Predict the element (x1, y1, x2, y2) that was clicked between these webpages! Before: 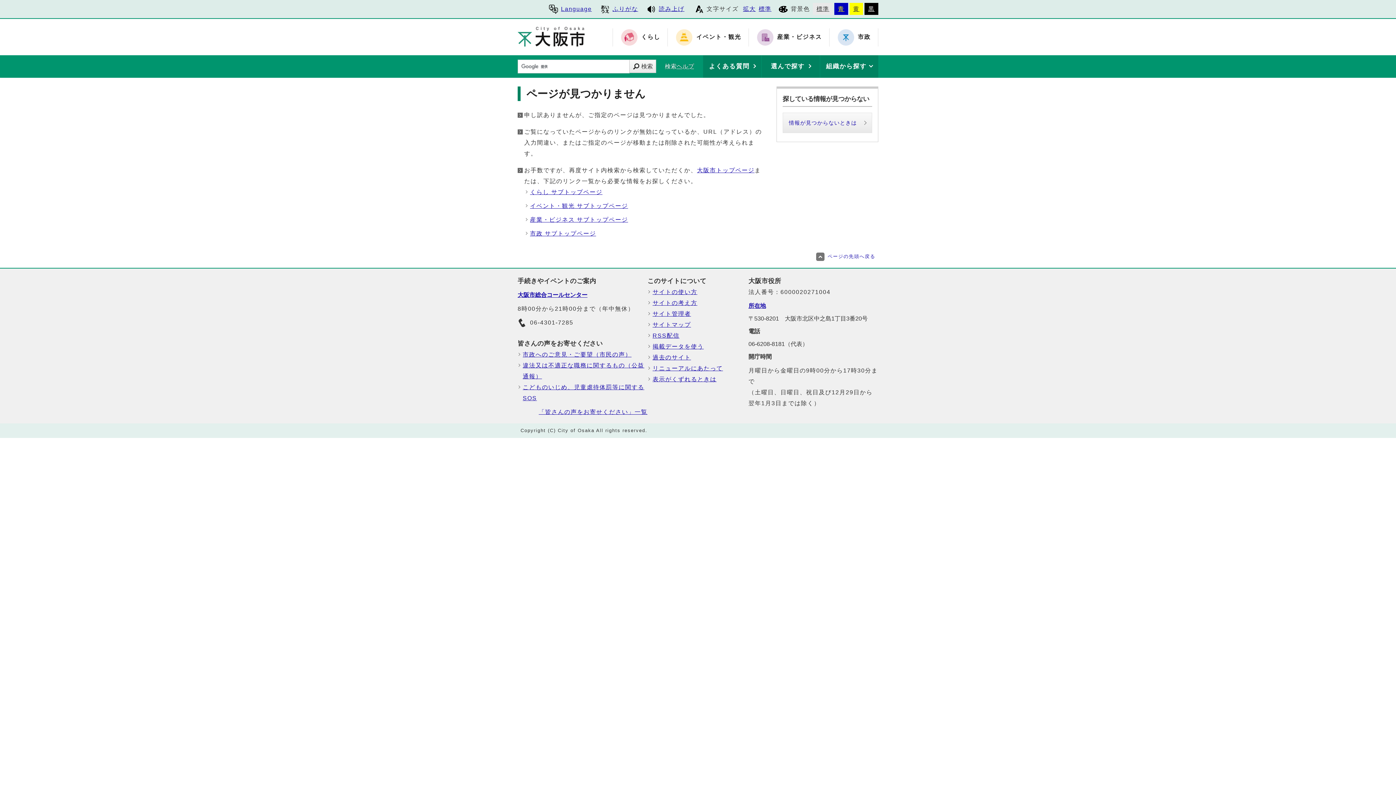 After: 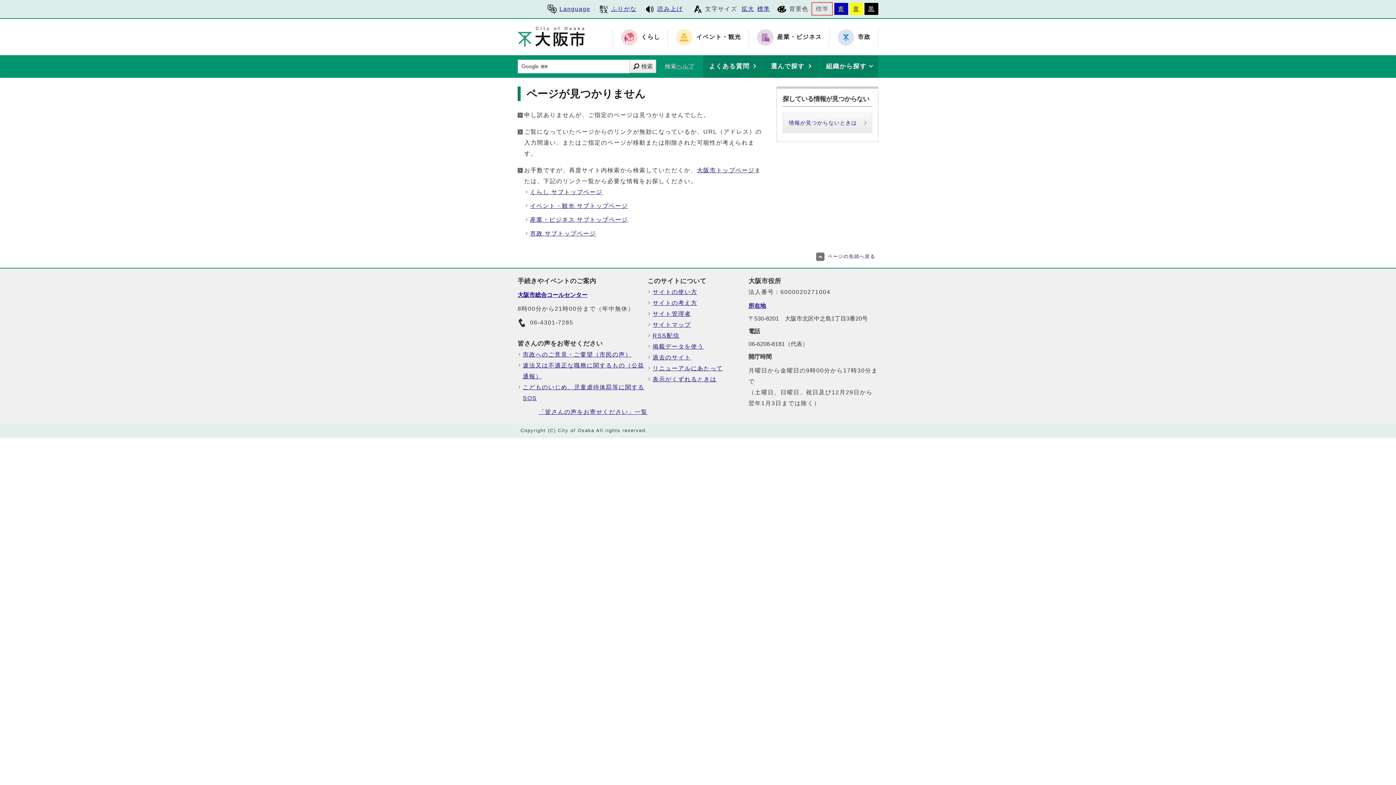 Action: label: 標準 bbox: (813, 2, 833, 14)